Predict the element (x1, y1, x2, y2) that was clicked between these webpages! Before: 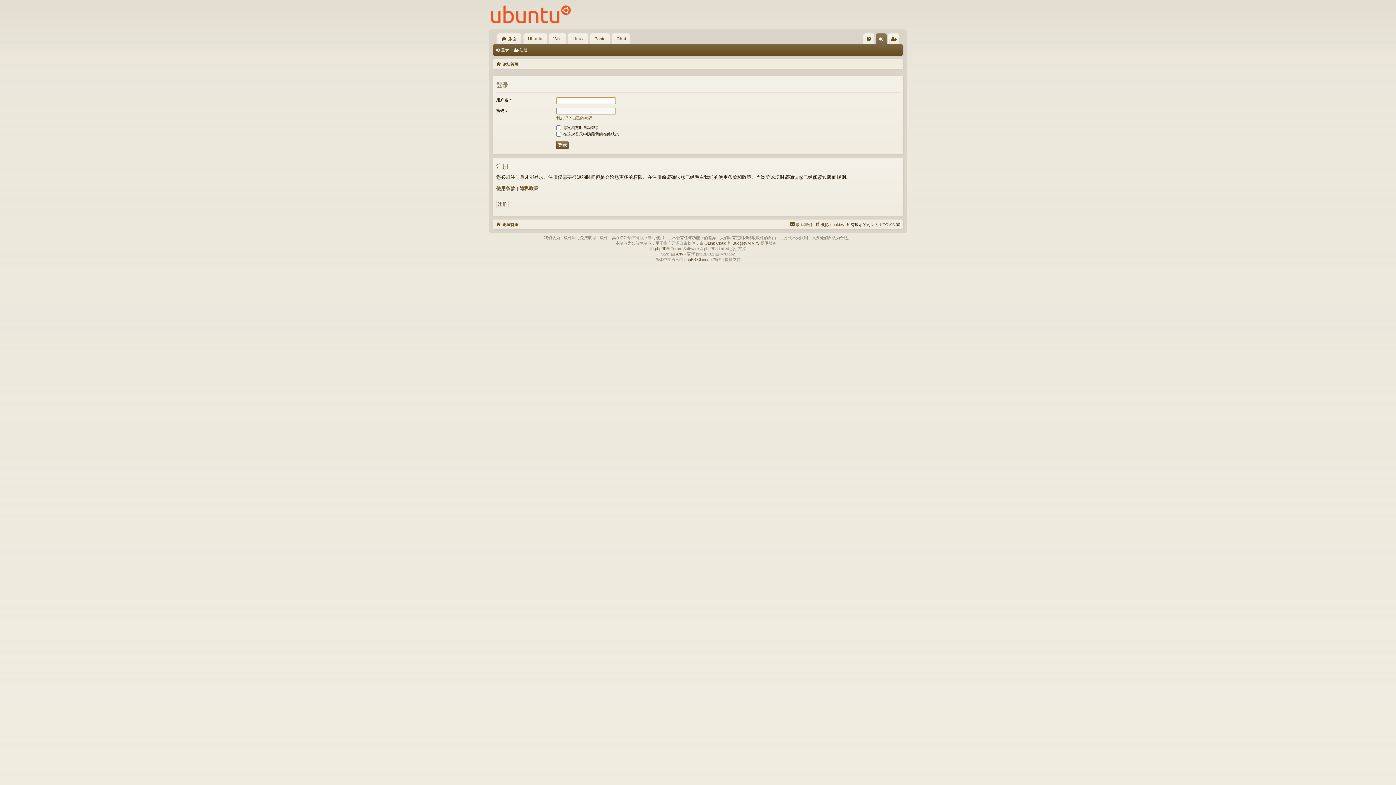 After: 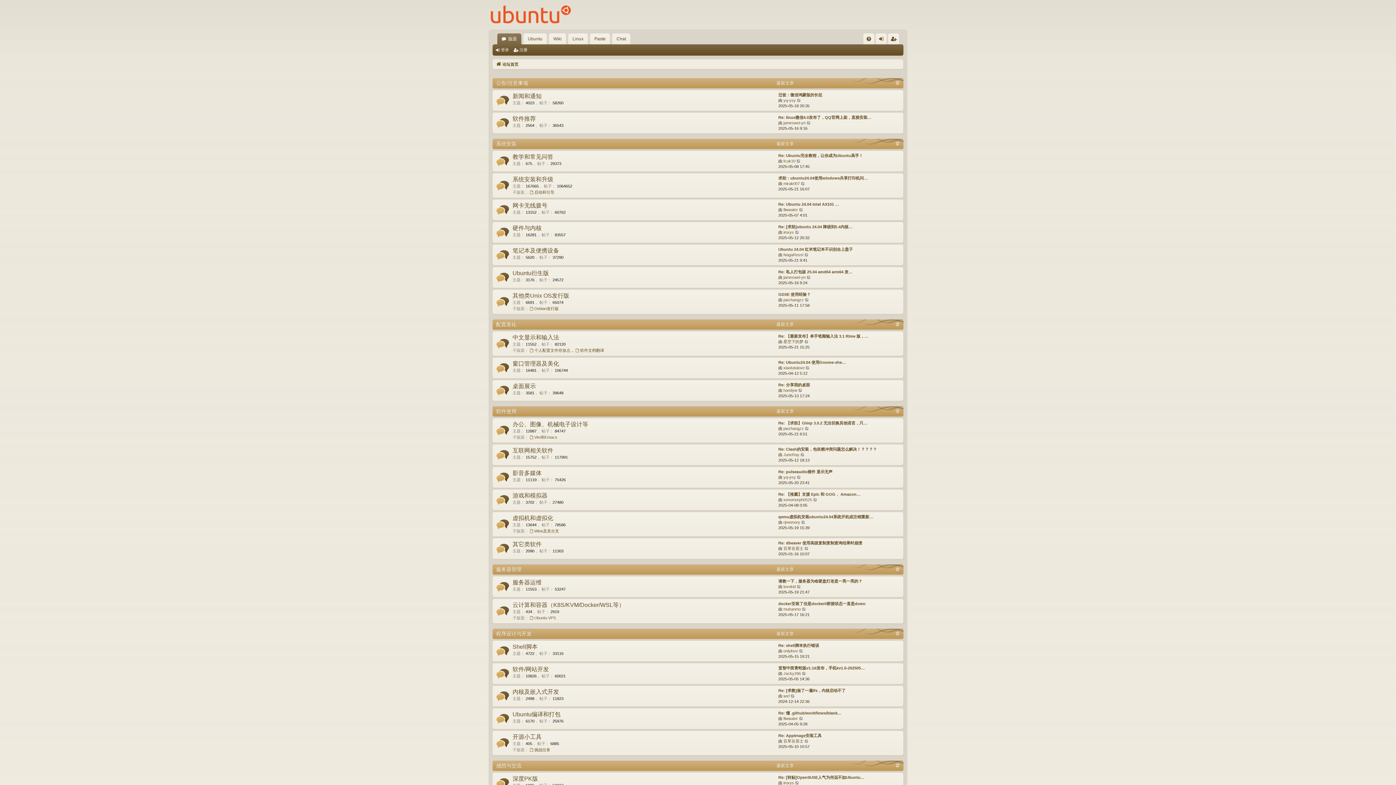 Action: bbox: (488, 0, 572, 29)